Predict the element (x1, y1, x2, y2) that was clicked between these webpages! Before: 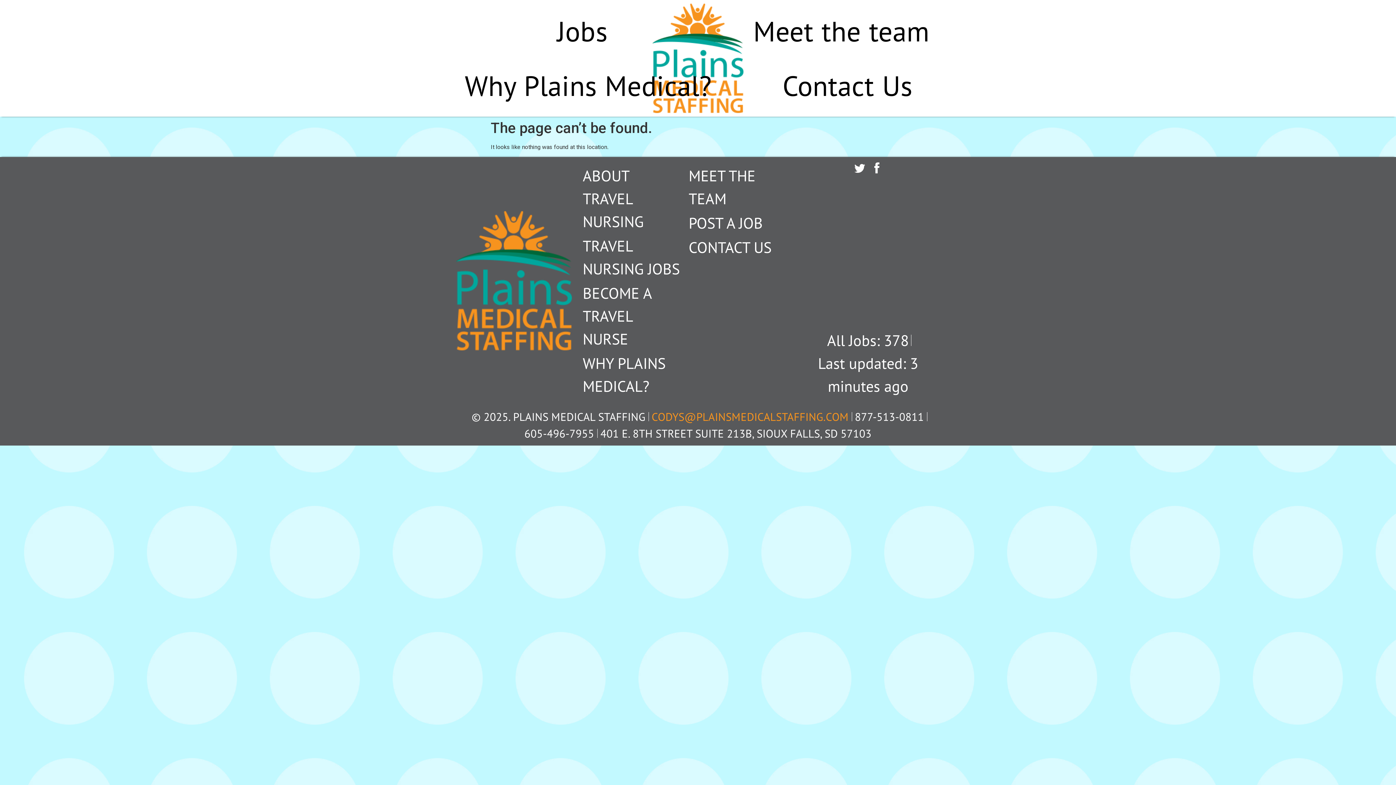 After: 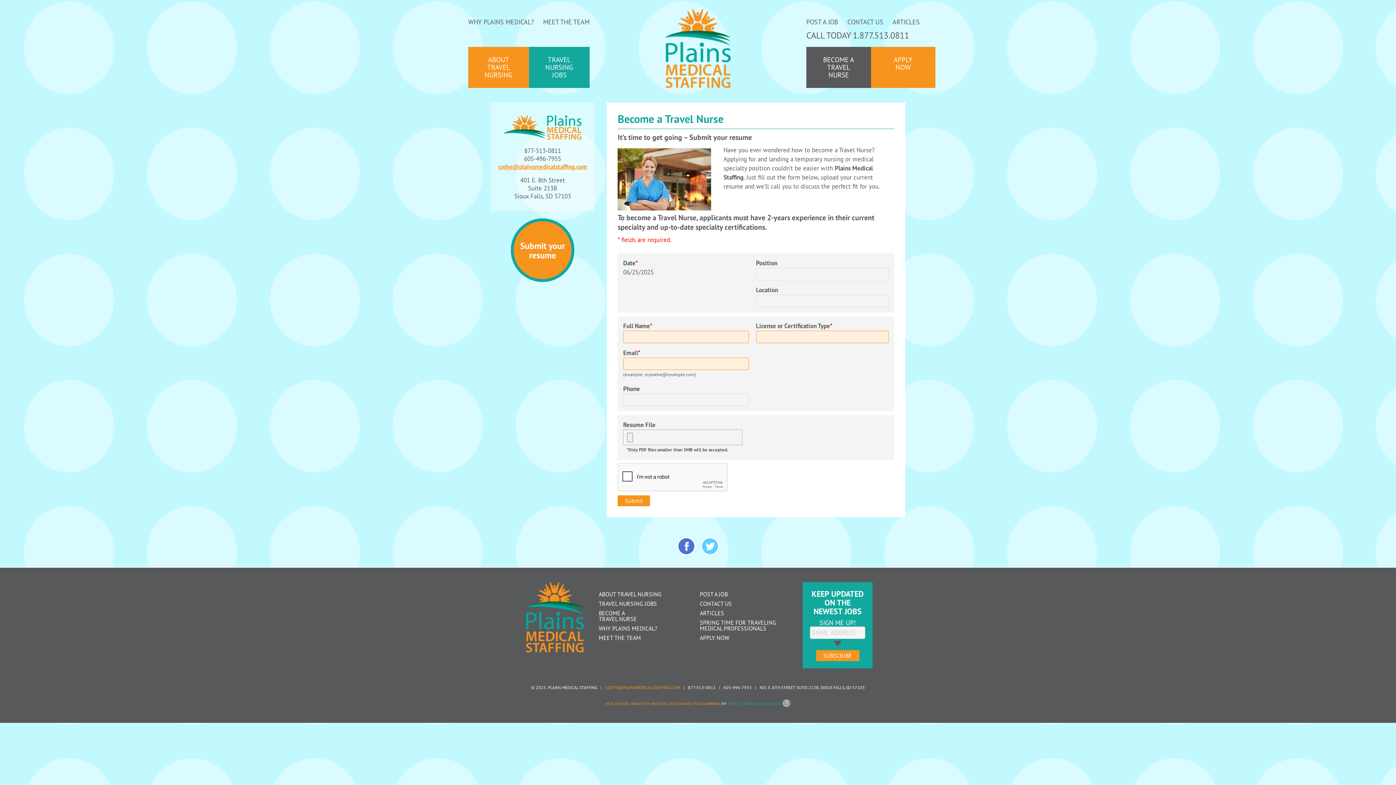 Action: label: BECOME A TRAVEL NURSE bbox: (582, 281, 681, 350)